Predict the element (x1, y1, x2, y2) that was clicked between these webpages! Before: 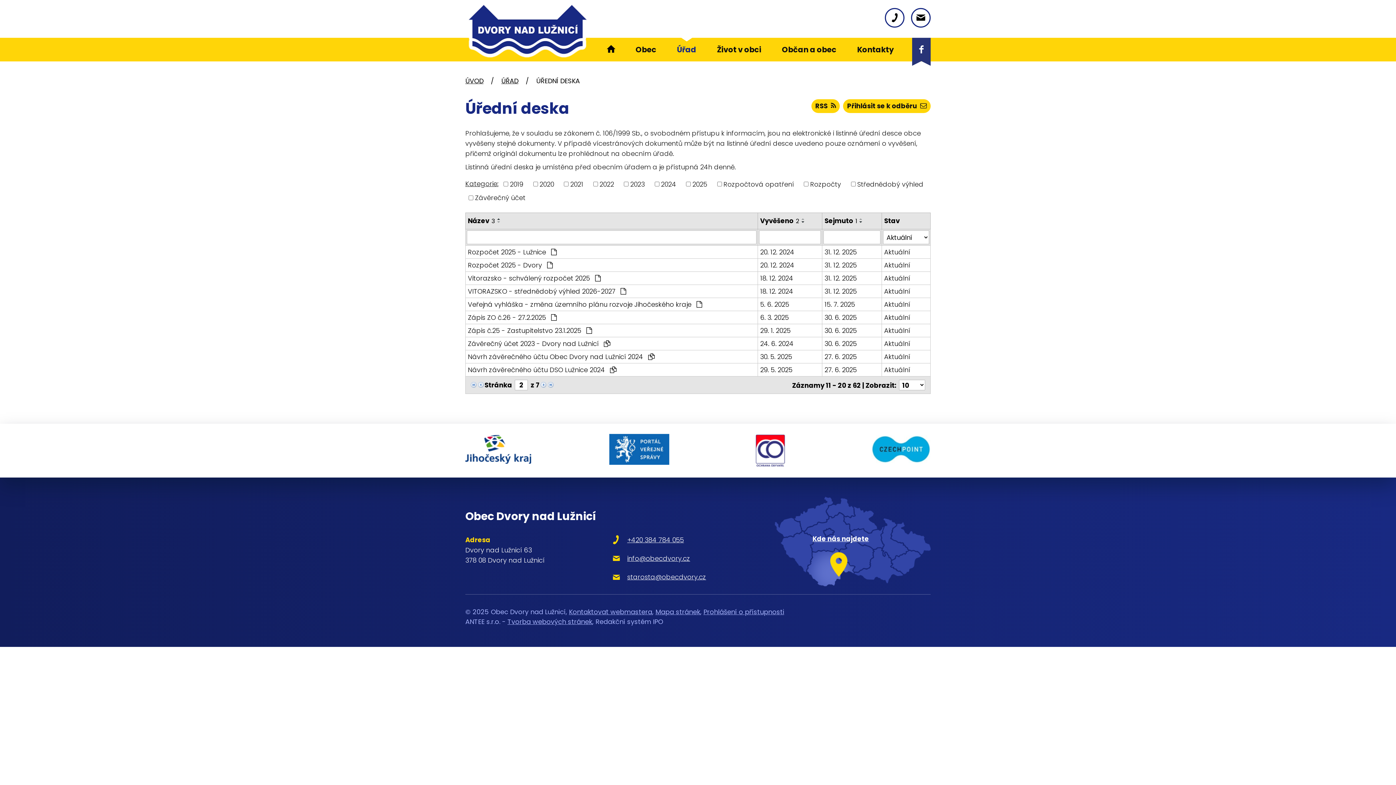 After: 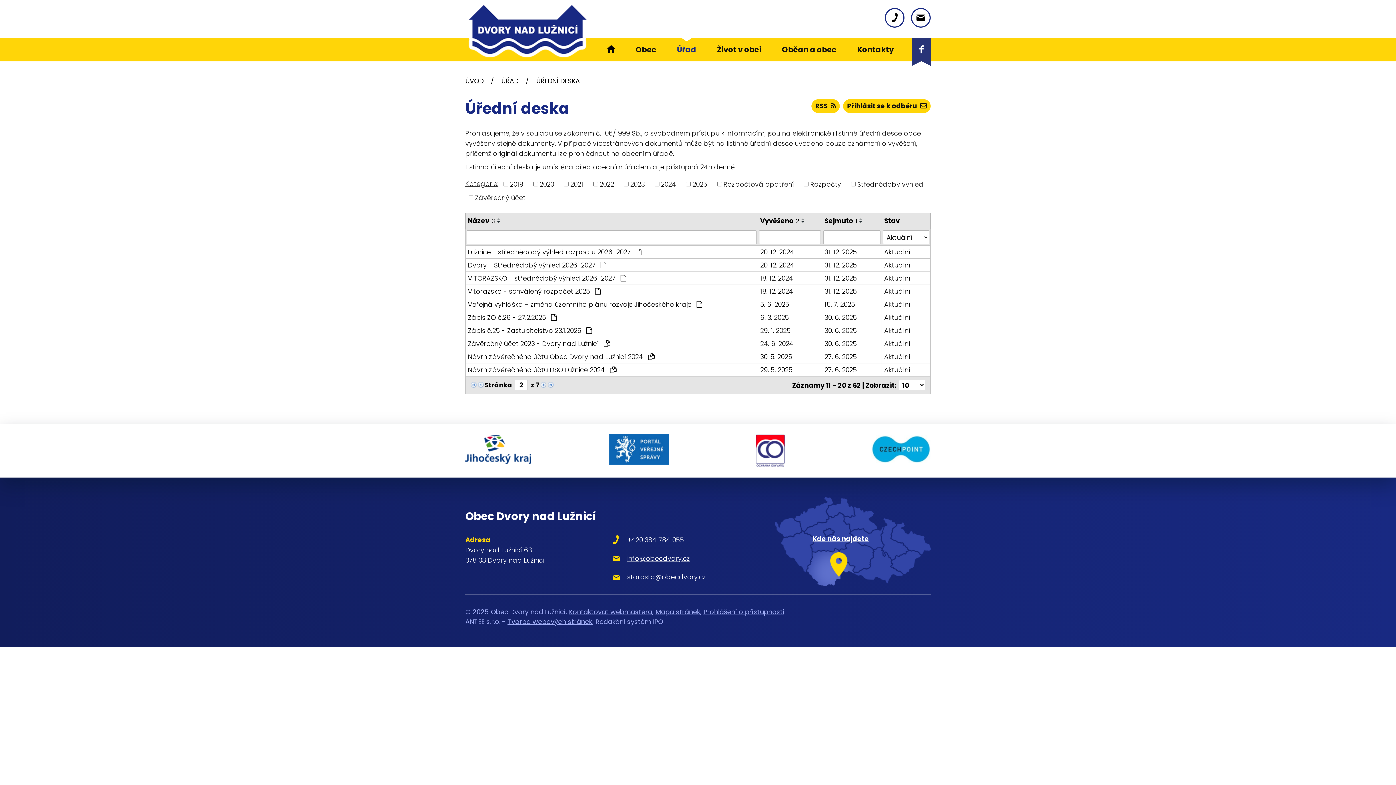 Action: bbox: (468, 215, 495, 225) label: Název3